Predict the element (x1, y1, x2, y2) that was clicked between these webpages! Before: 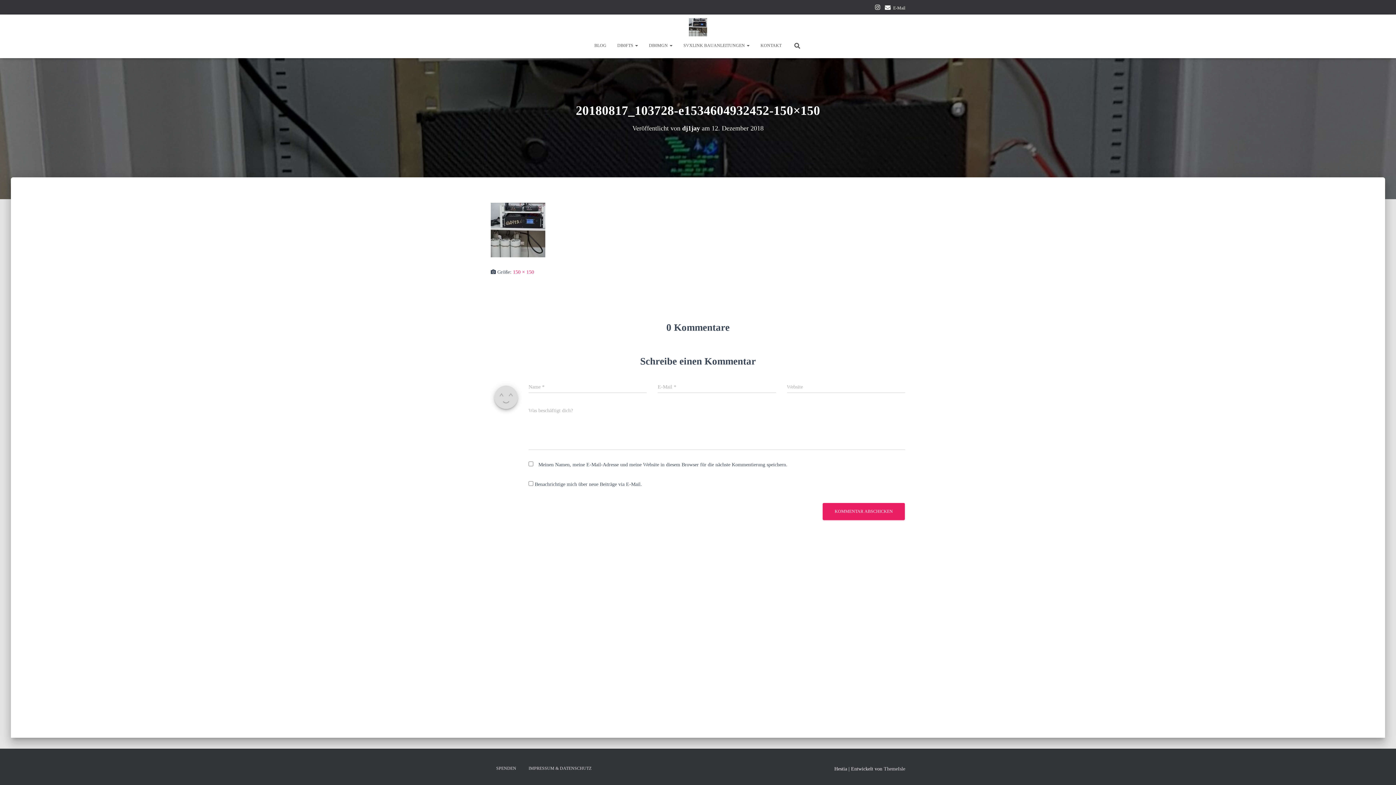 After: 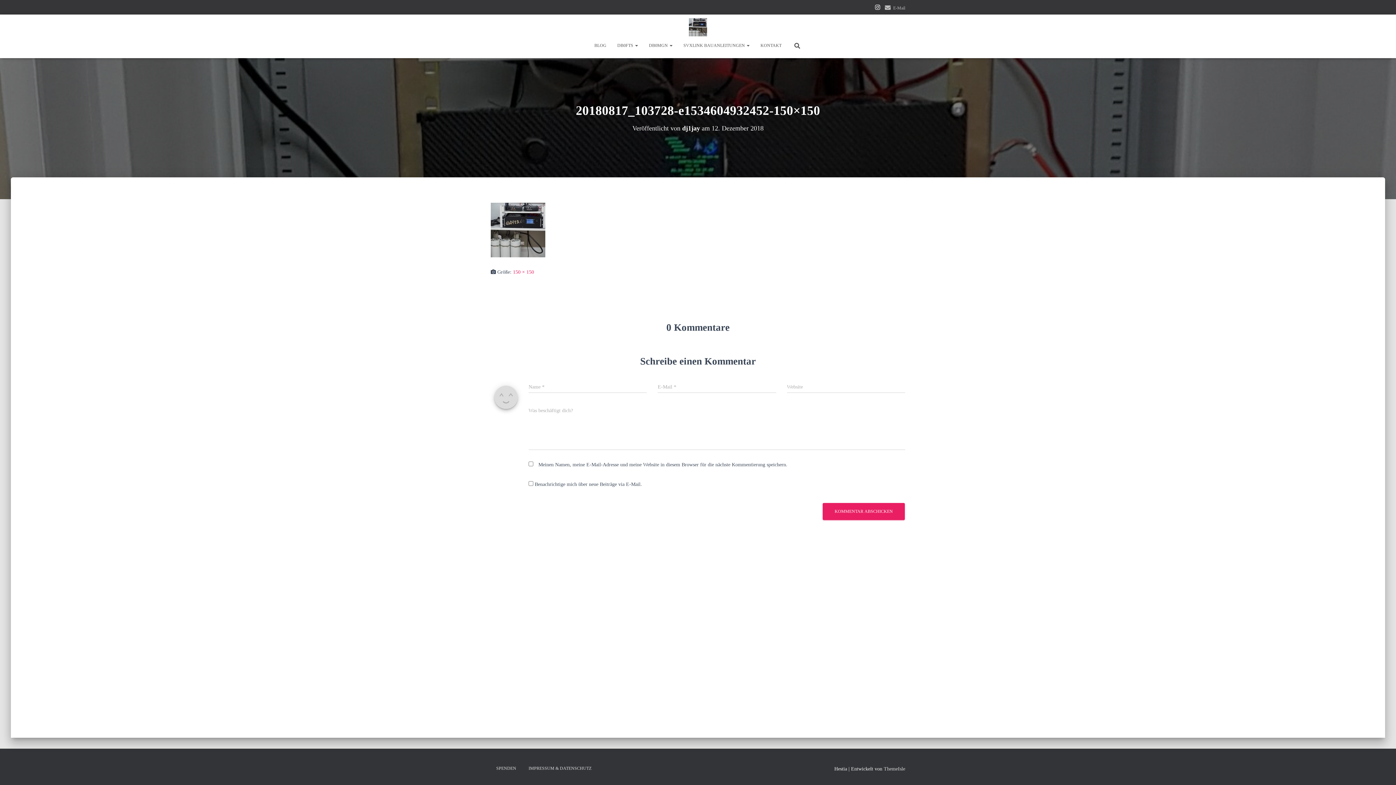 Action: bbox: (885, 0, 905, 15) label: E-Mail